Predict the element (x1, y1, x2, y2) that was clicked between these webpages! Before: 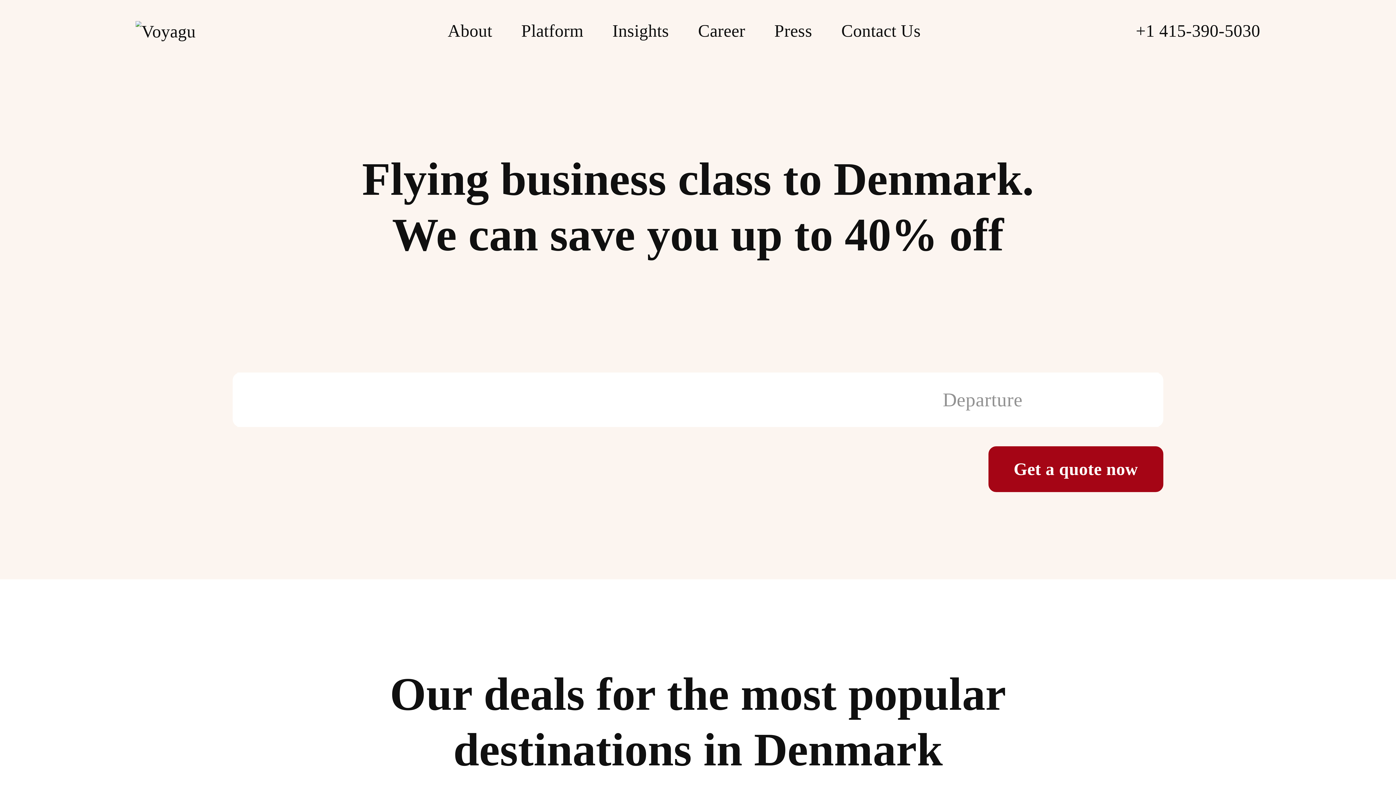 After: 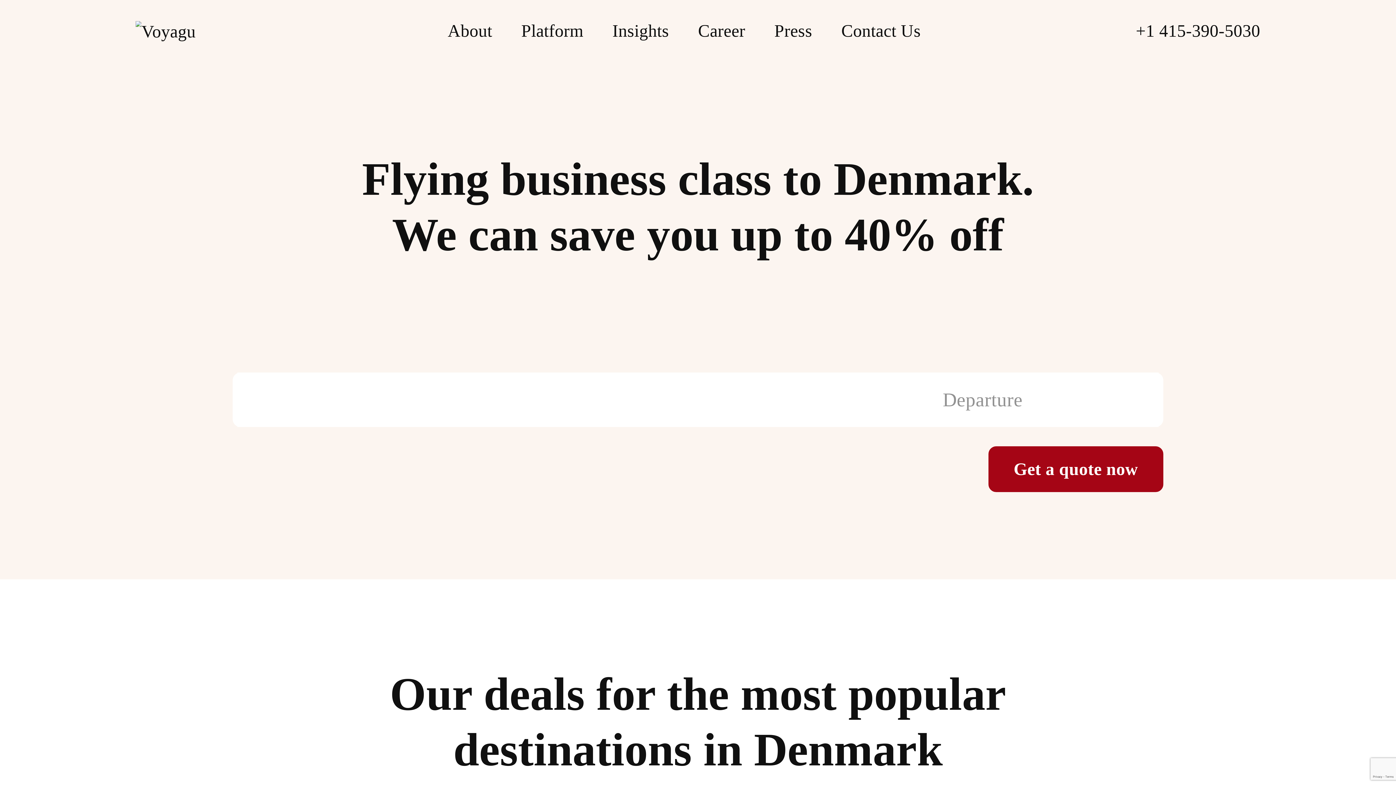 Action: bbox: (1136, 20, 1260, 40) label: +1 415-390-5030